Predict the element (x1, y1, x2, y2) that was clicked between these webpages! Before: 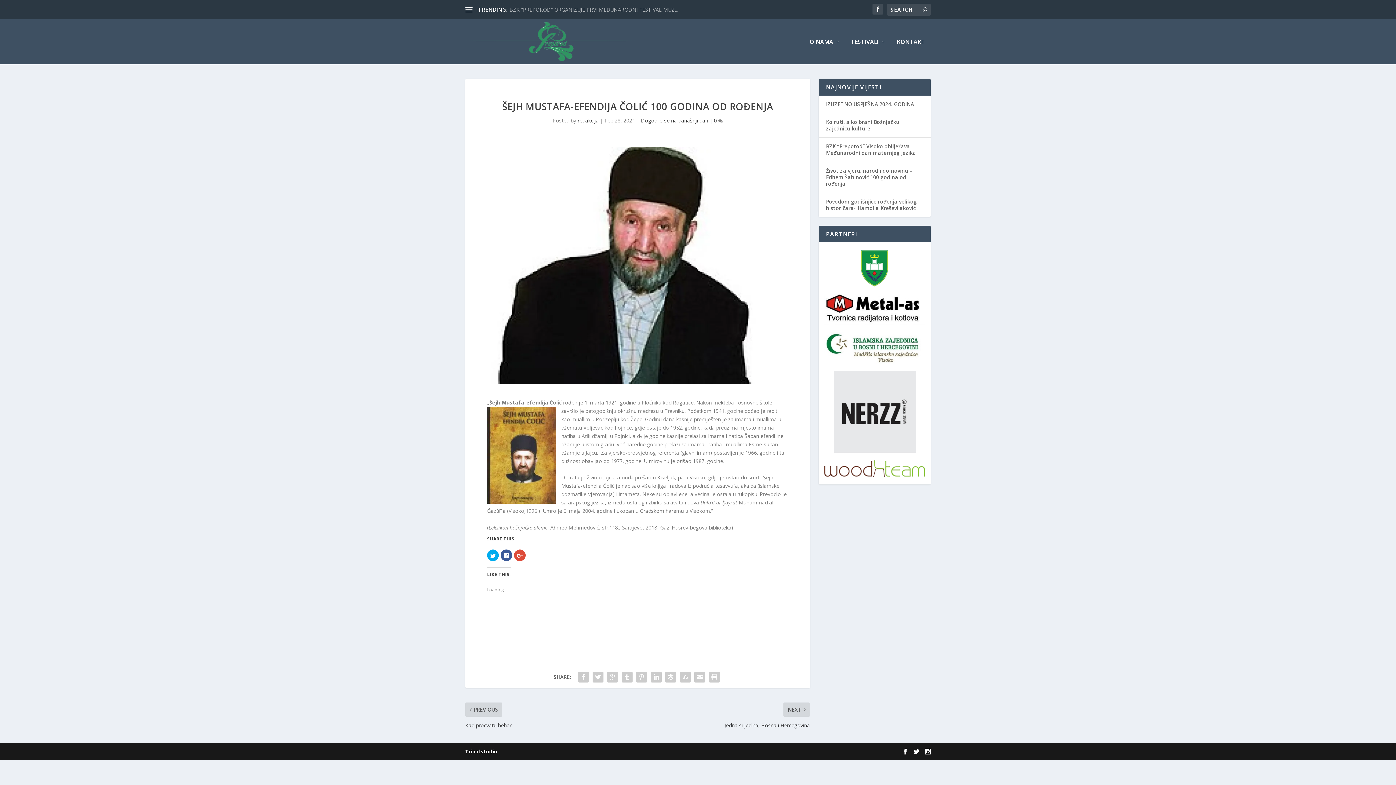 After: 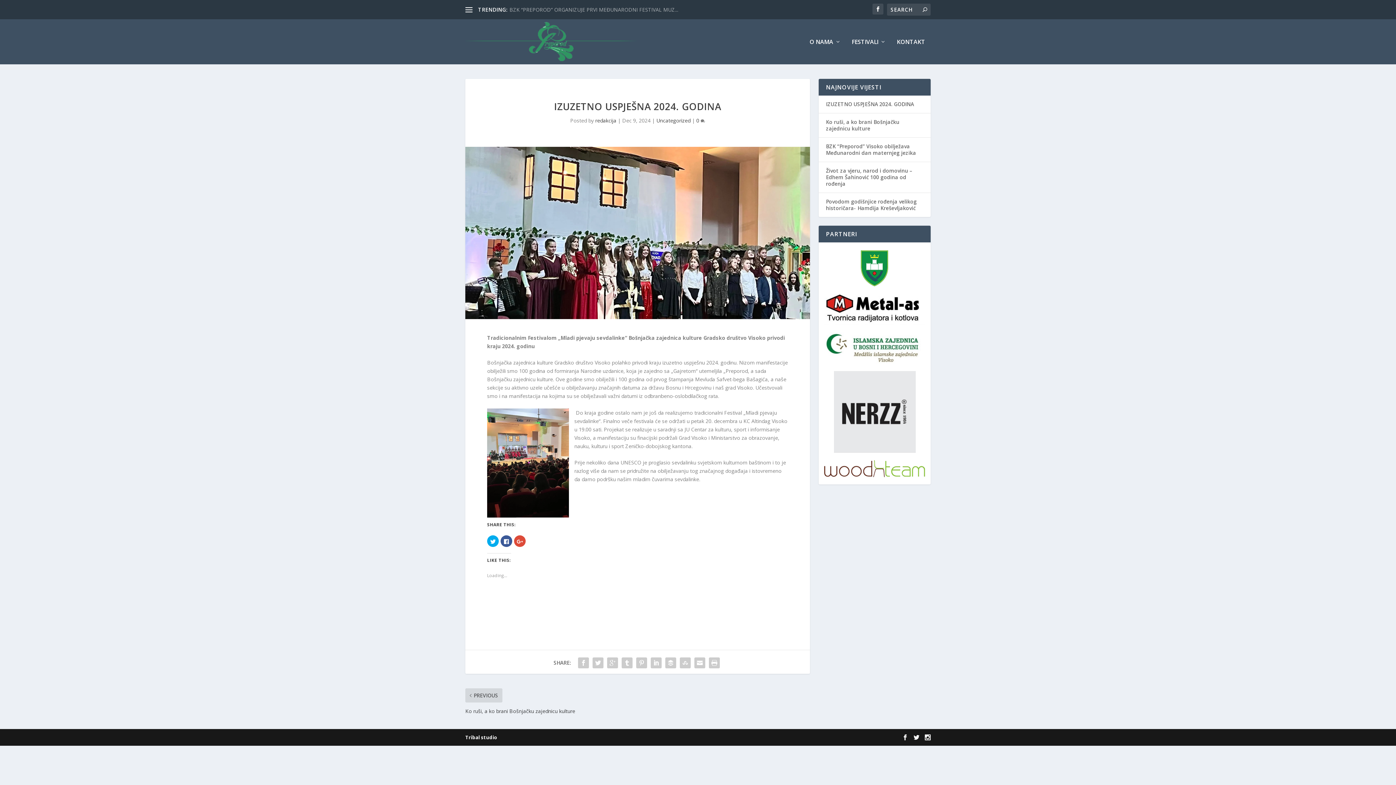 Action: bbox: (826, 100, 914, 107) label: IZUZETNO USPJEŠNA 2024. GODINA